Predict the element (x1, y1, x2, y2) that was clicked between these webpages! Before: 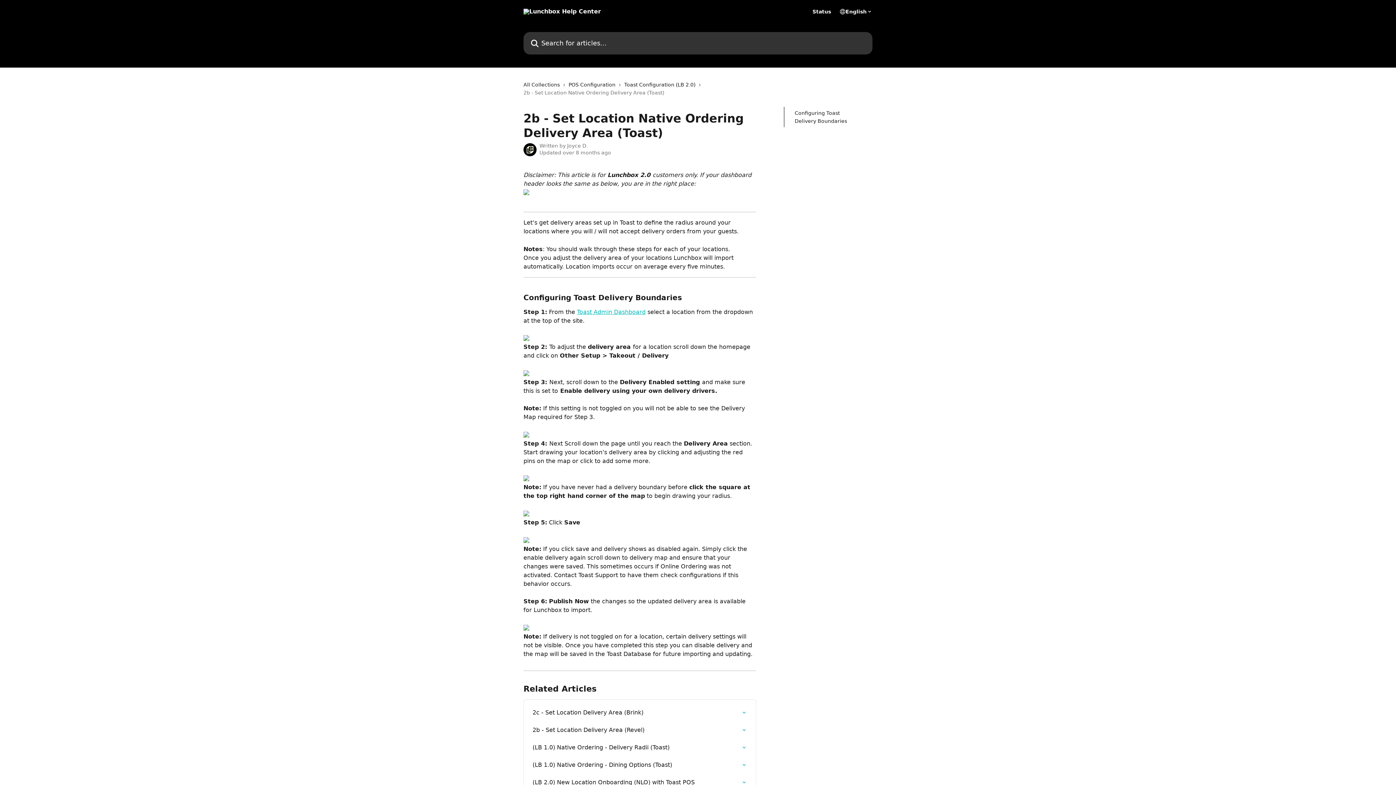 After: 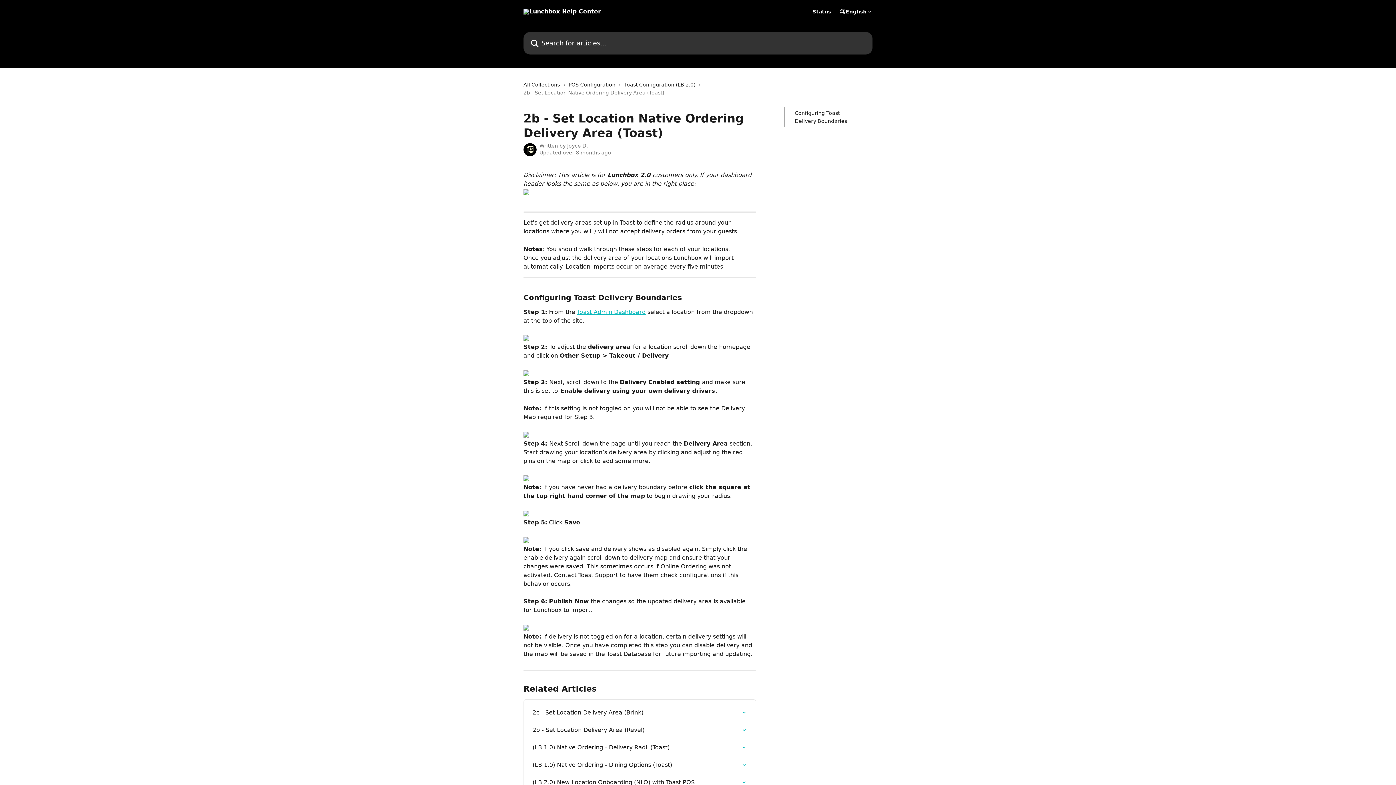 Action: bbox: (523, 624, 529, 631)